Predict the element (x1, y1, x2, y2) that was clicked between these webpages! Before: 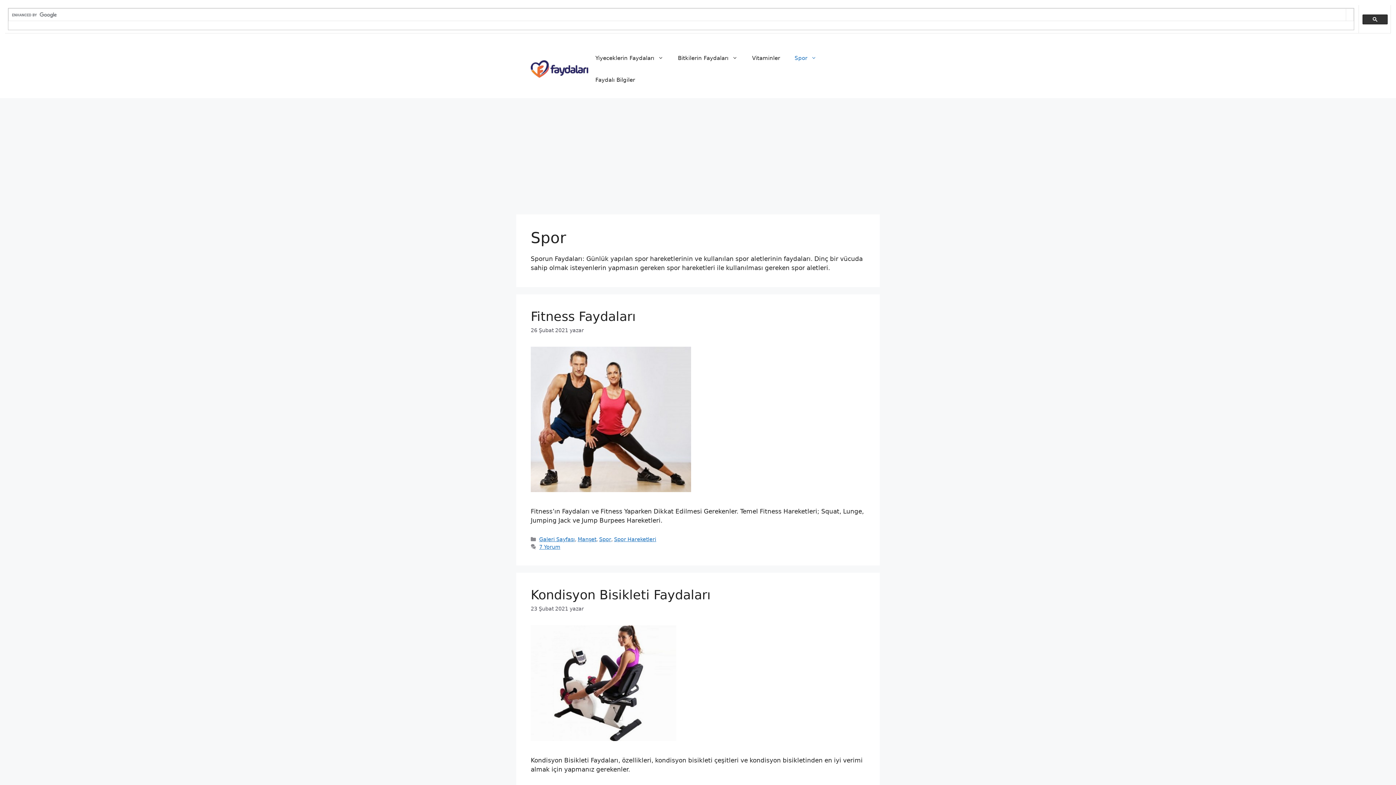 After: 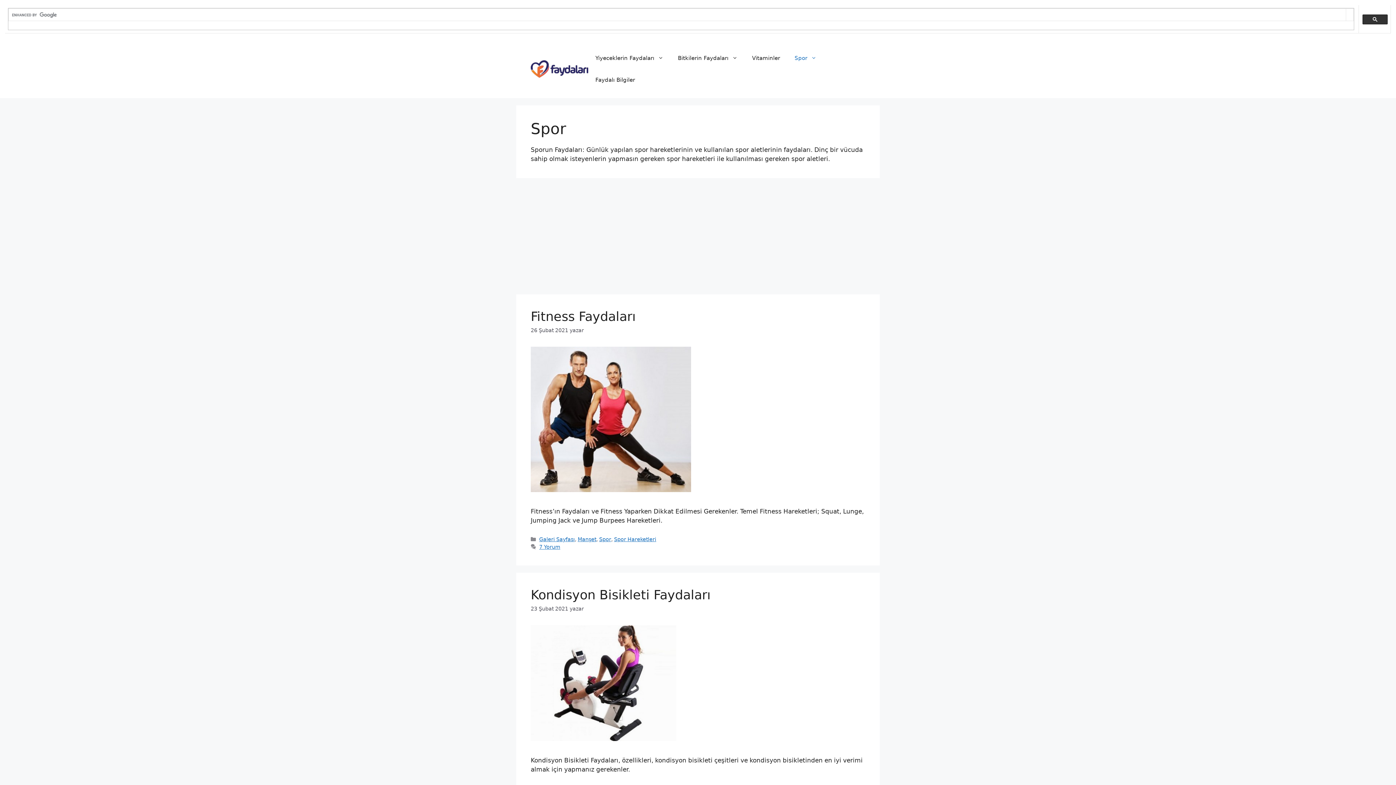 Action: label: Spor bbox: (787, 47, 823, 69)